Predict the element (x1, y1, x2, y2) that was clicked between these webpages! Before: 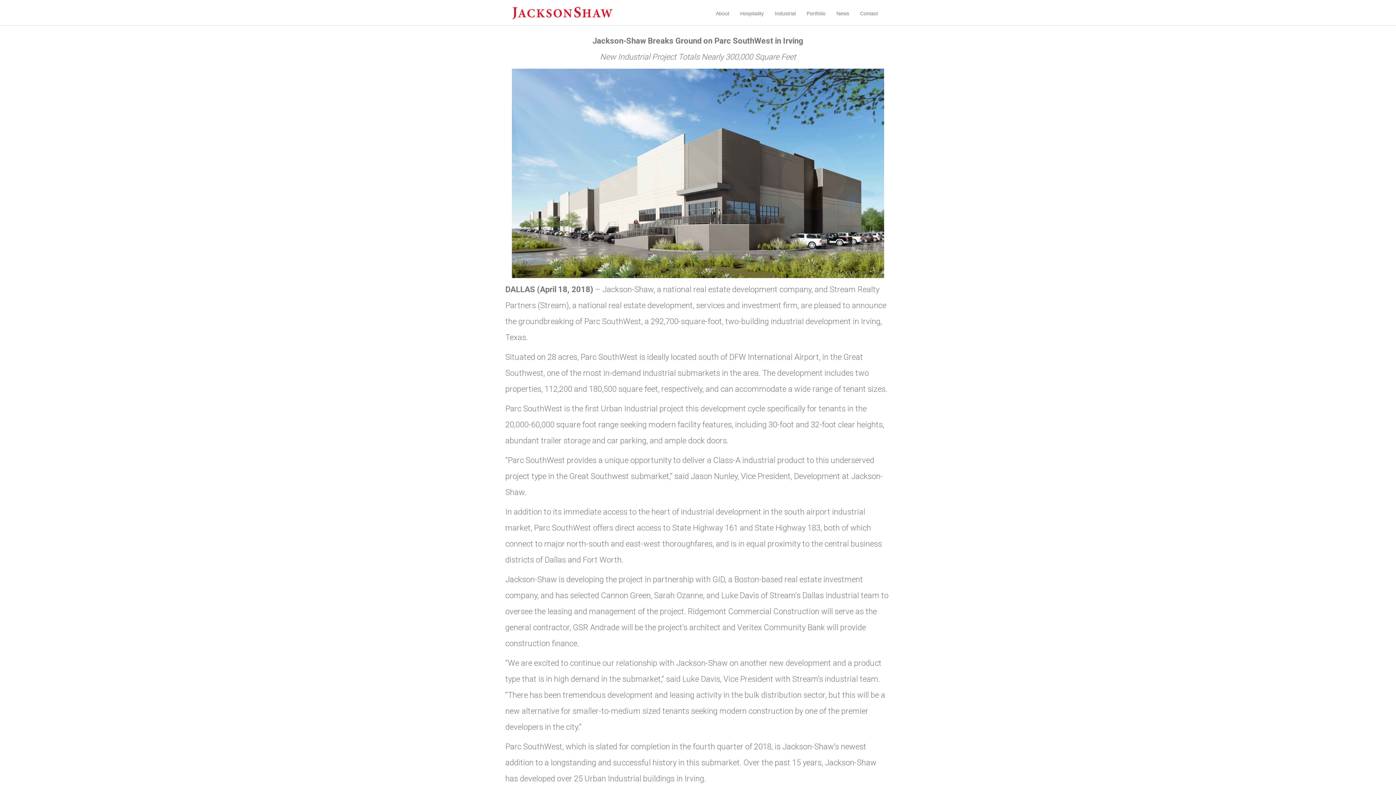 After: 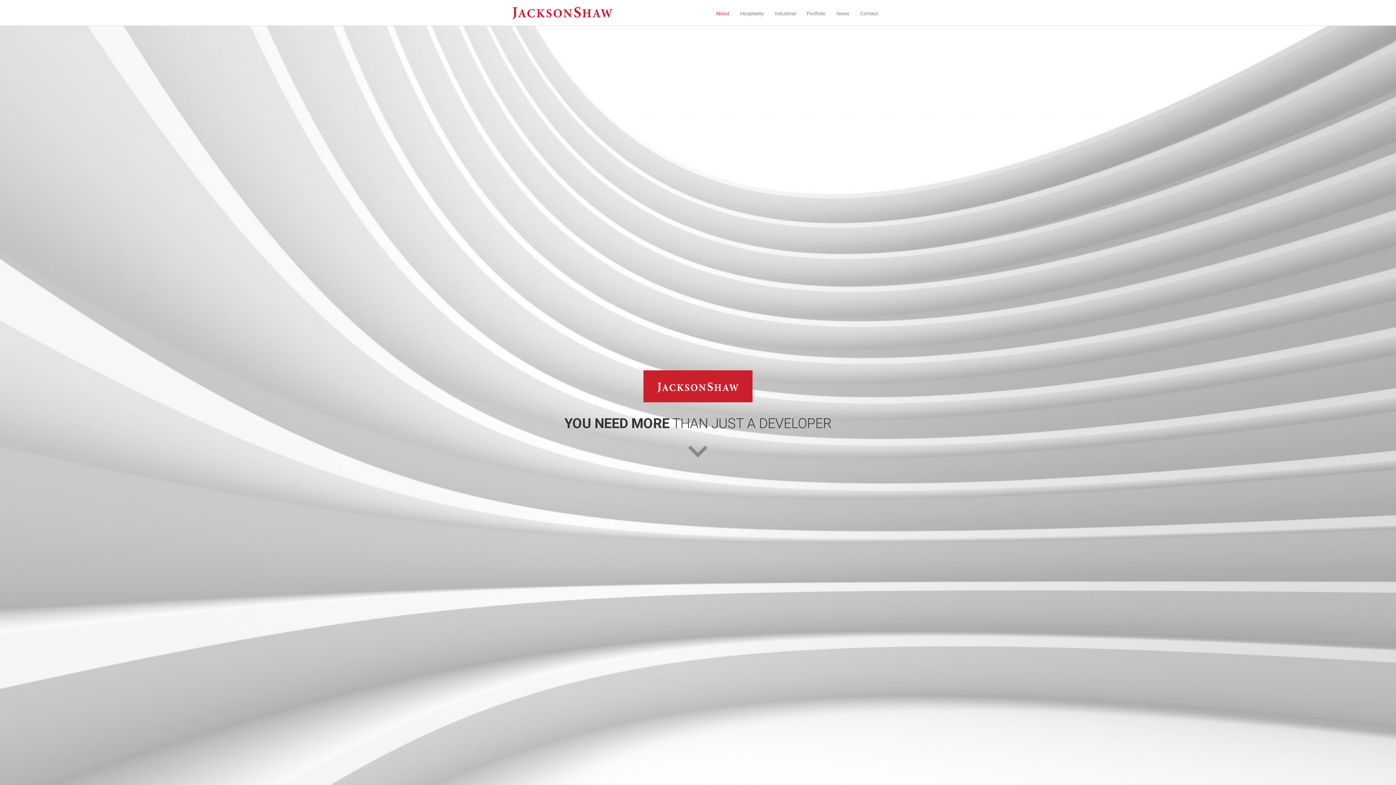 Action: bbox: (512, 8, 612, 17)